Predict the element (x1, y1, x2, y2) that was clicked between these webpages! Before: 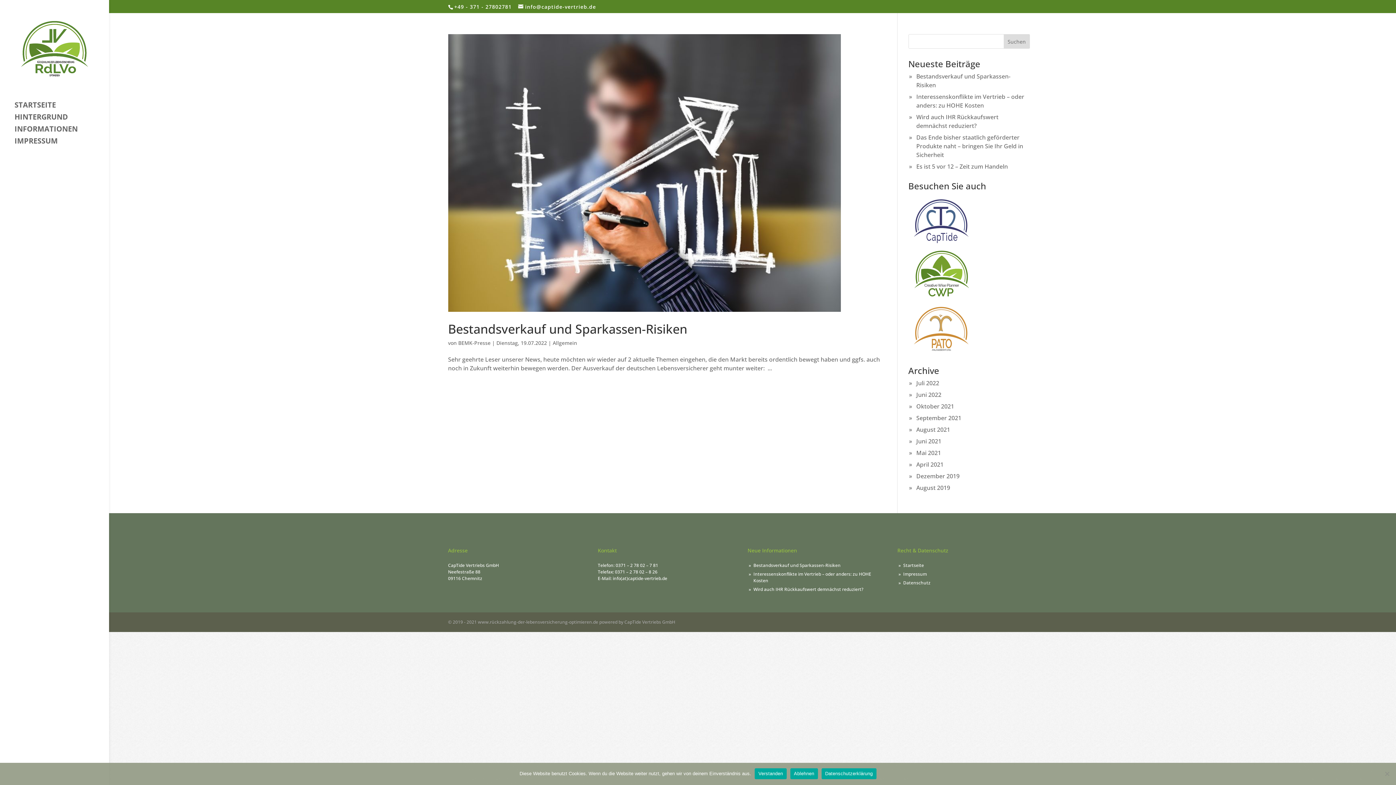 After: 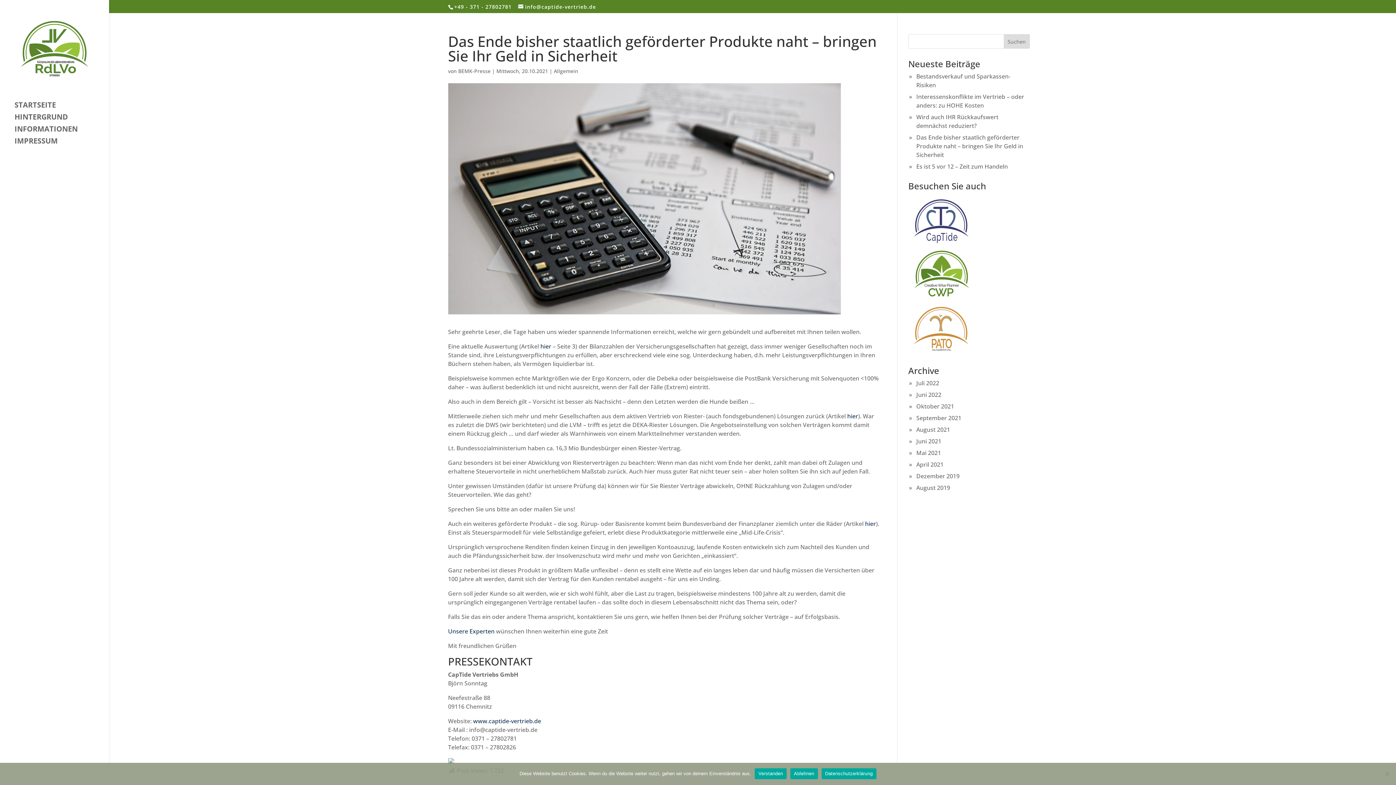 Action: bbox: (916, 133, 1023, 158) label: Das Ende bisher staatlich geförderter Produkte naht – bringen Sie Ihr Geld in Sicherheit